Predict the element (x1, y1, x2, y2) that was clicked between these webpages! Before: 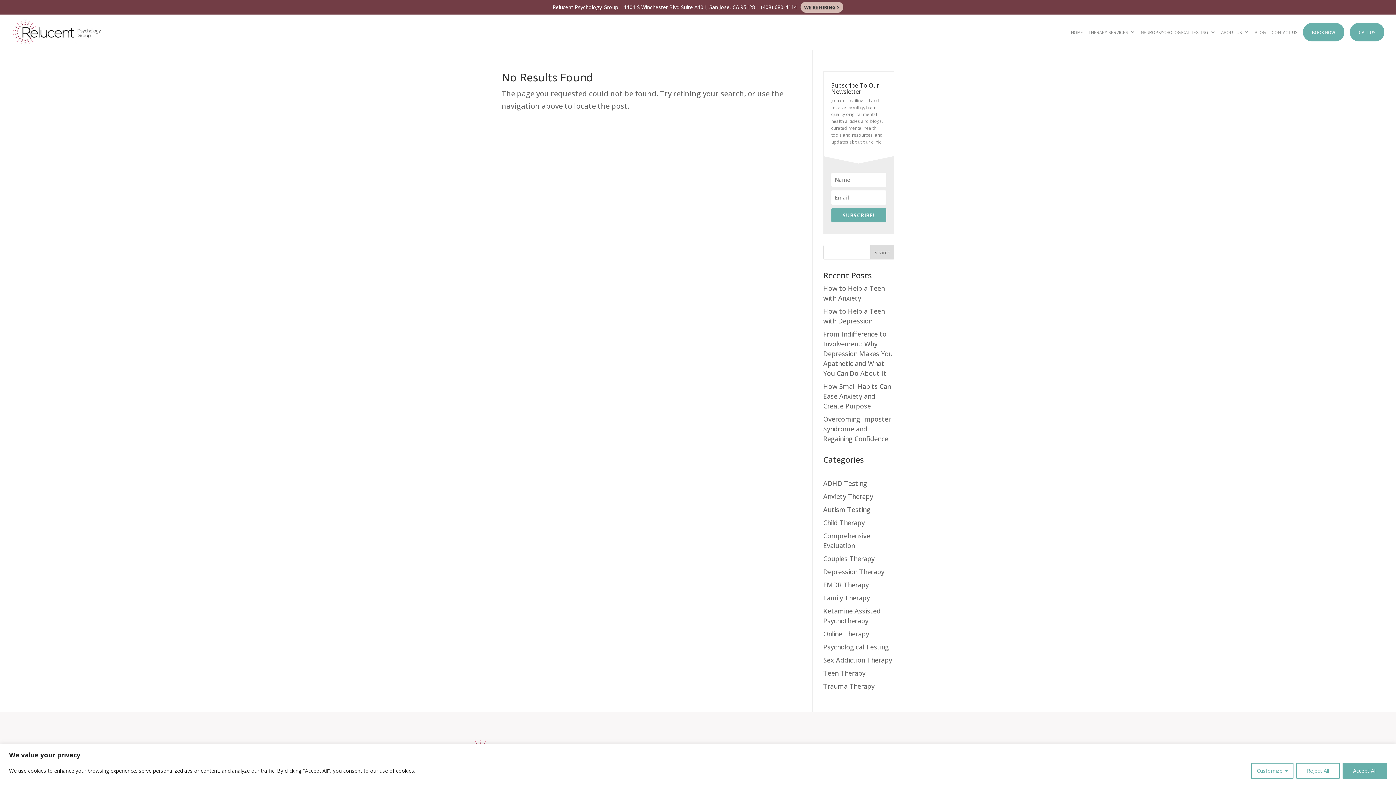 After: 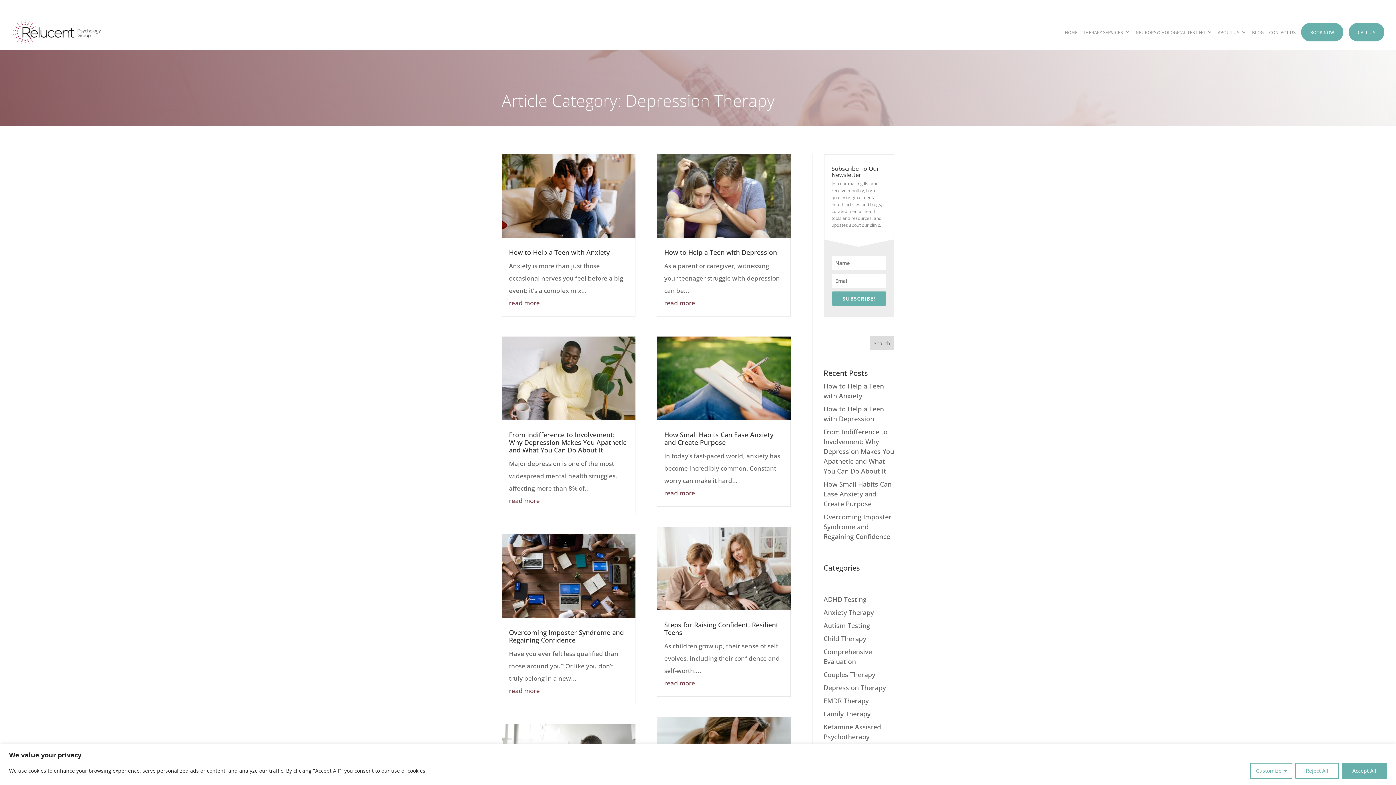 Action: label: Depression Therapy bbox: (823, 567, 884, 576)